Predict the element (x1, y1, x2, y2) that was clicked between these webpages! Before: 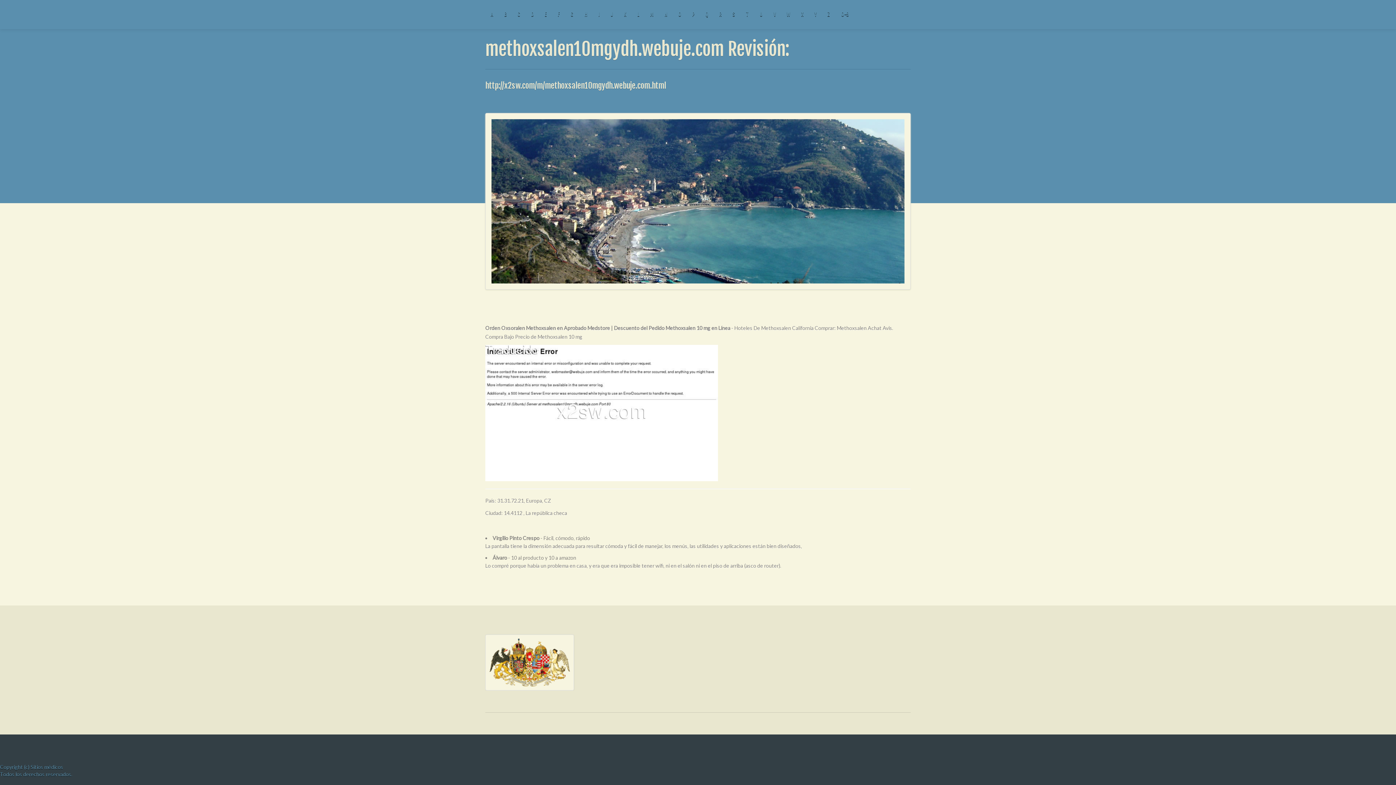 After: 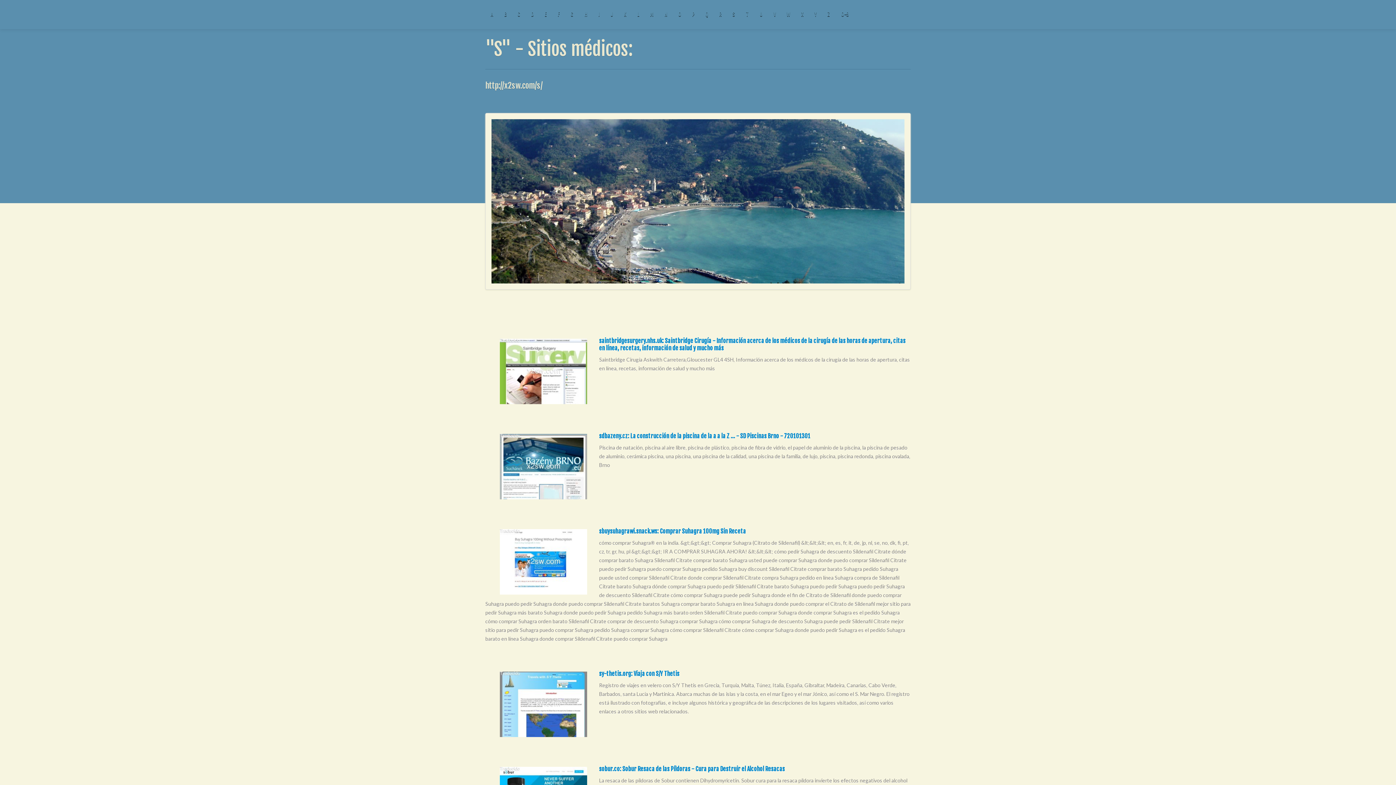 Action: label: S bbox: (727, 0, 740, 21)